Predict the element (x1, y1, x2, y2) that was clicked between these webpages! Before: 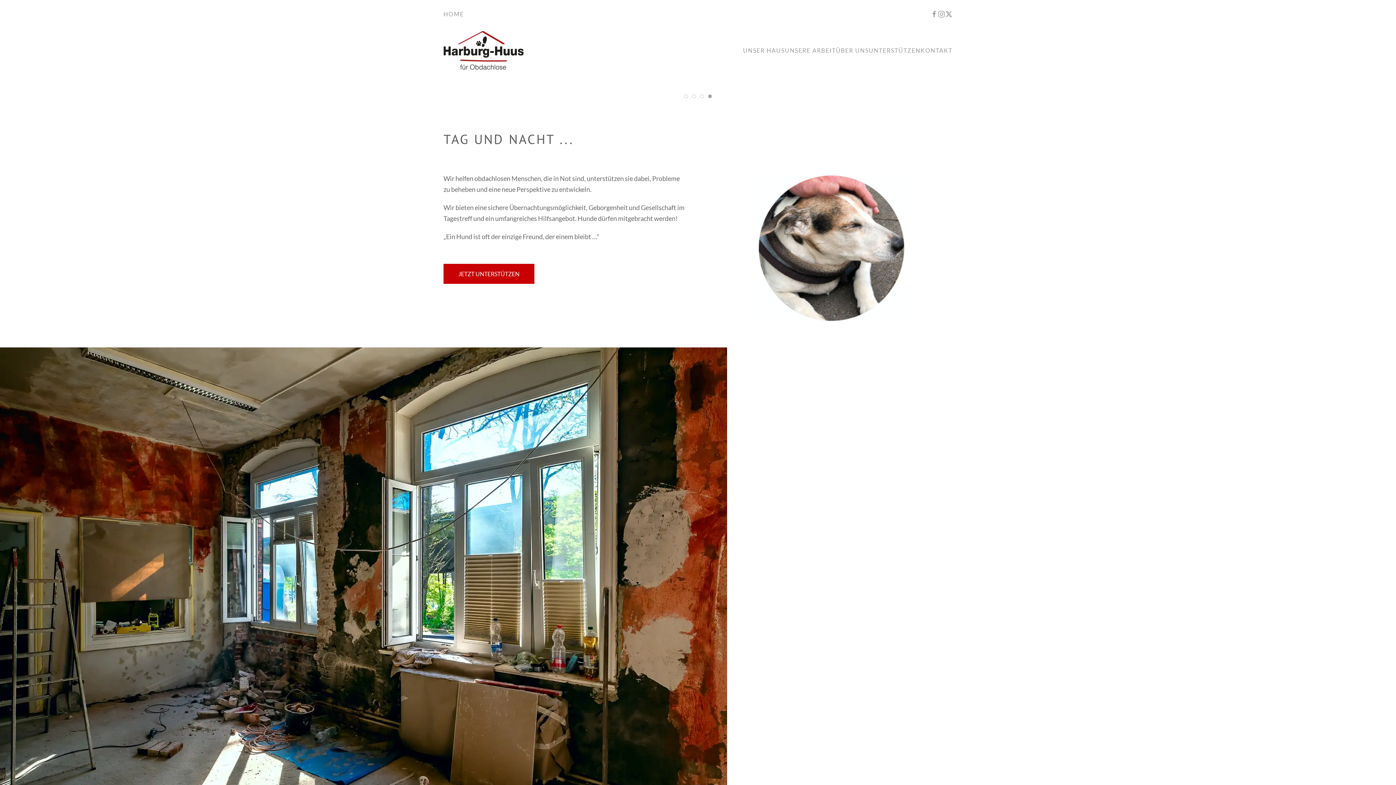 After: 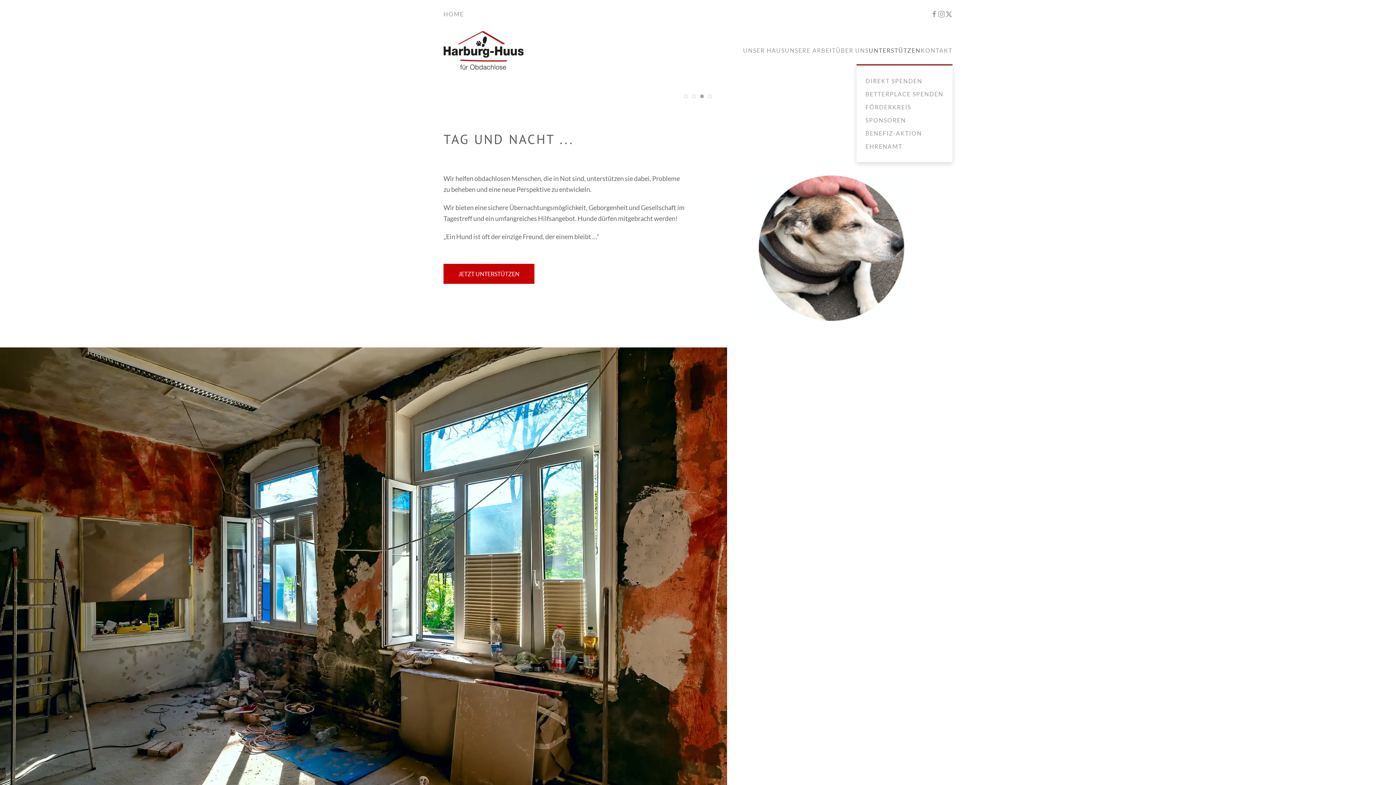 Action: label: UNTERSTÜTZEN bbox: (869, 36, 920, 65)